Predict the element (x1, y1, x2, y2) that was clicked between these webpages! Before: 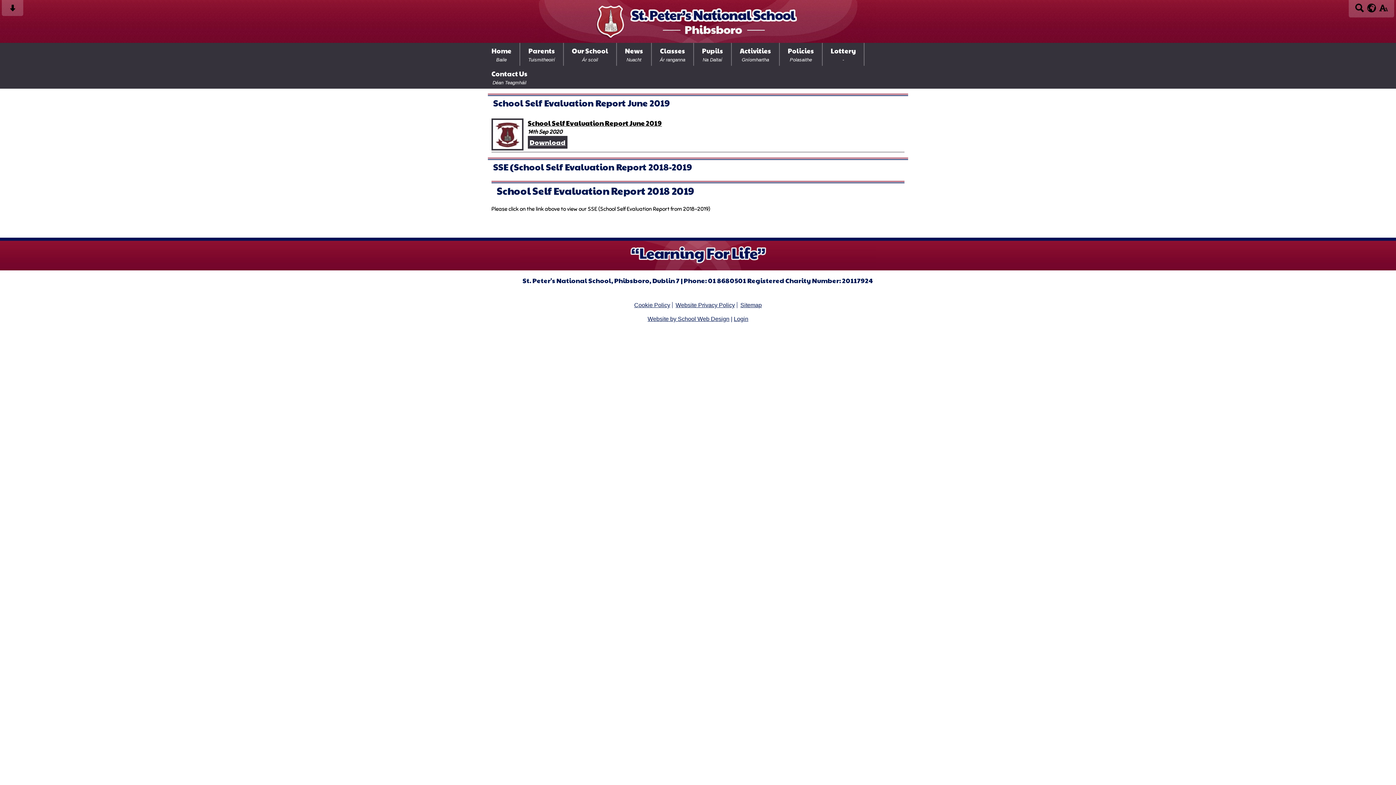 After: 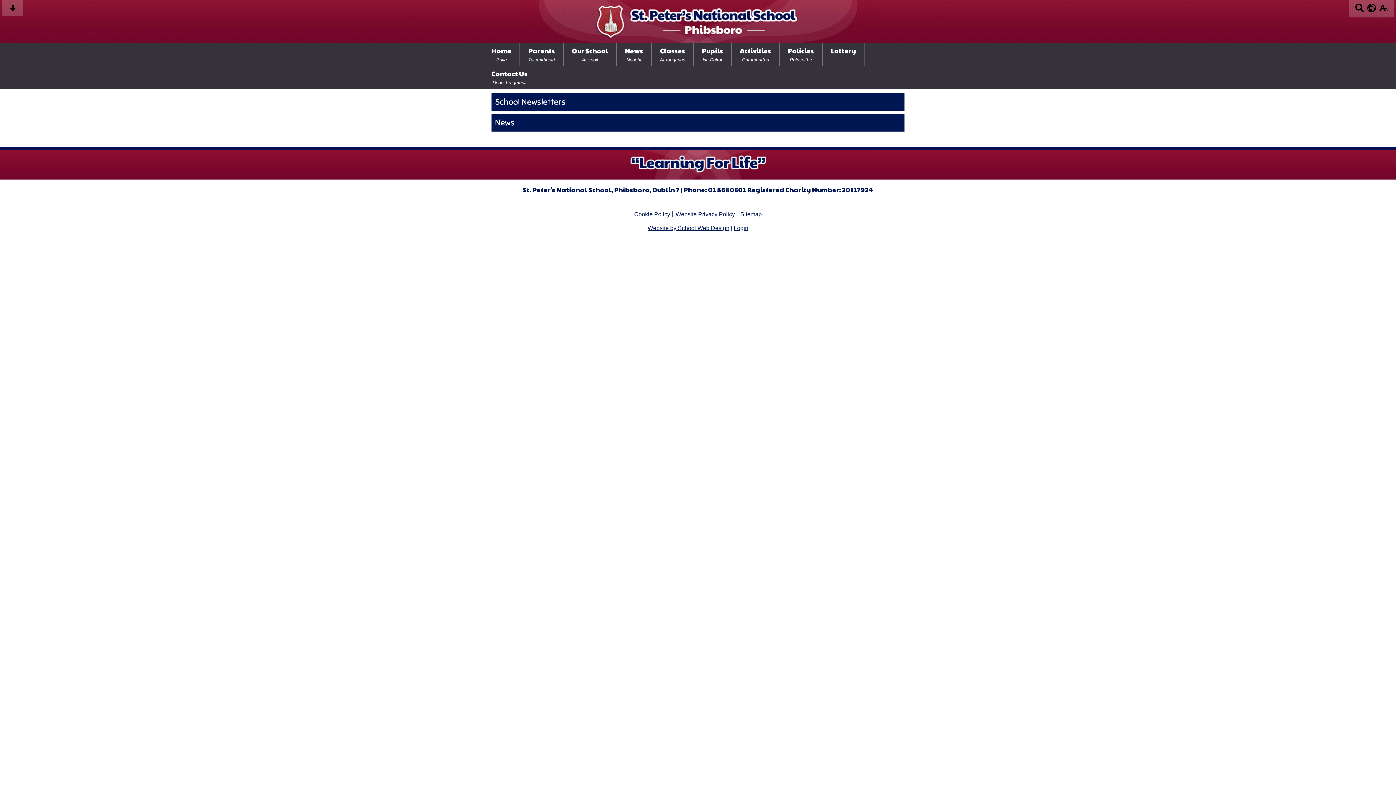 Action: label: News
Nuacht bbox: (617, 42, 651, 65)